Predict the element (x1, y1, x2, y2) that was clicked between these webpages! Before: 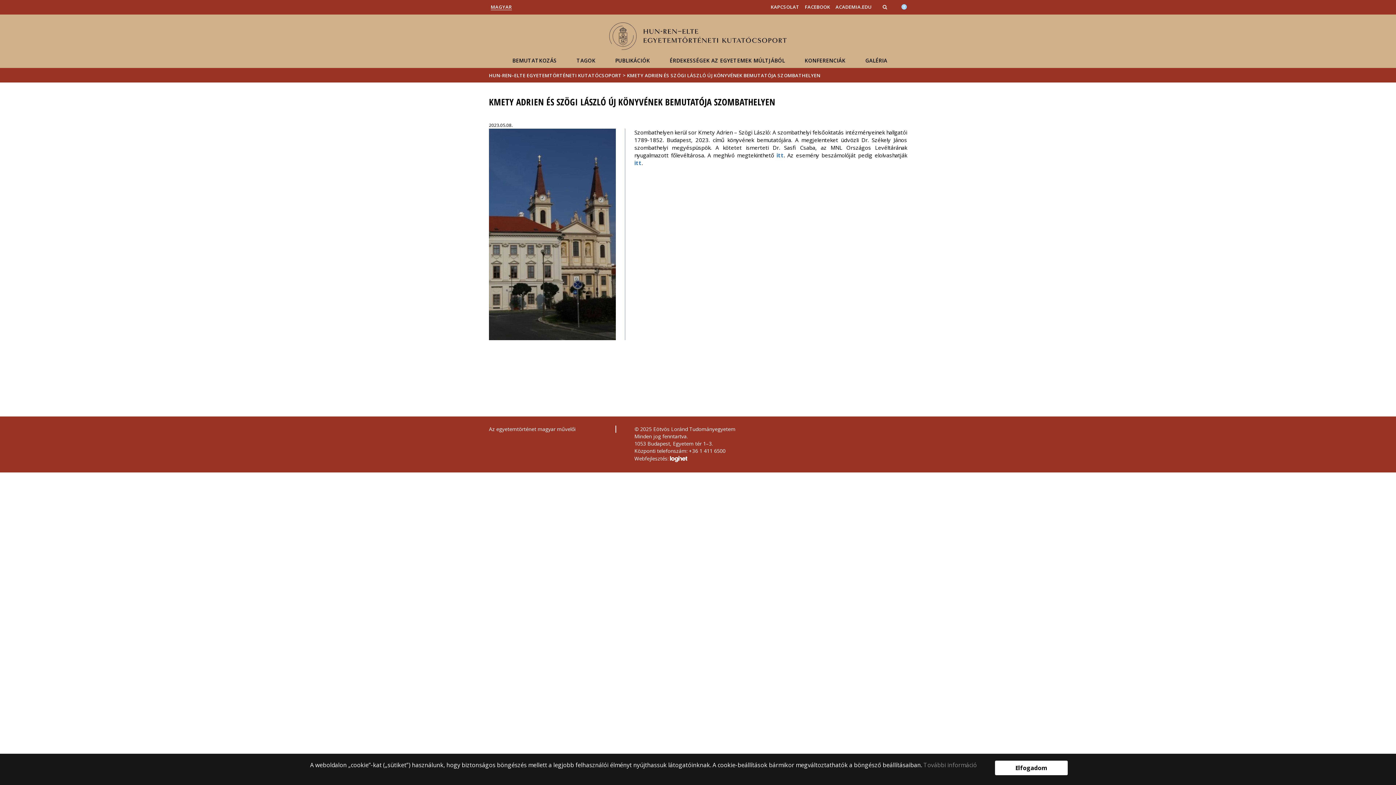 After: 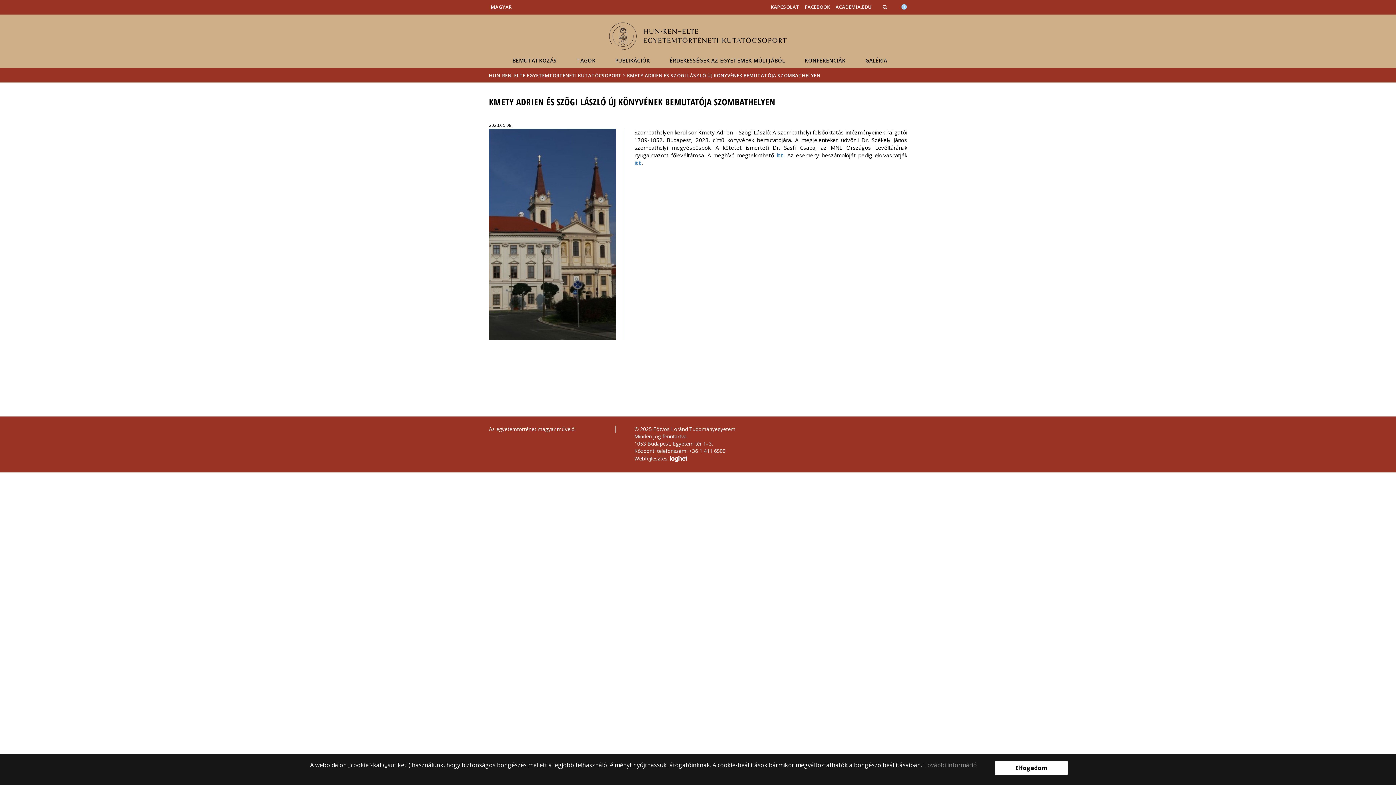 Action: label: További információ bbox: (923, 761, 977, 769)